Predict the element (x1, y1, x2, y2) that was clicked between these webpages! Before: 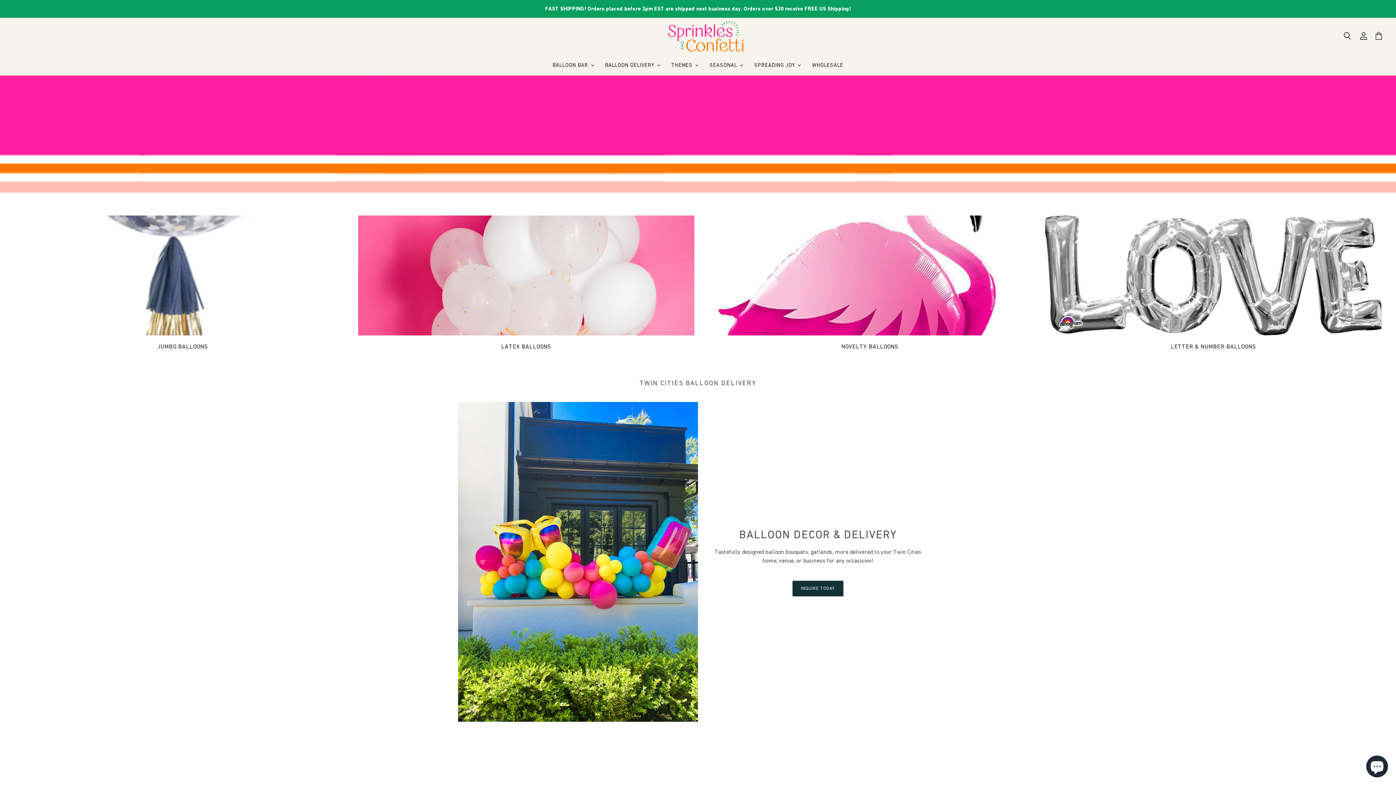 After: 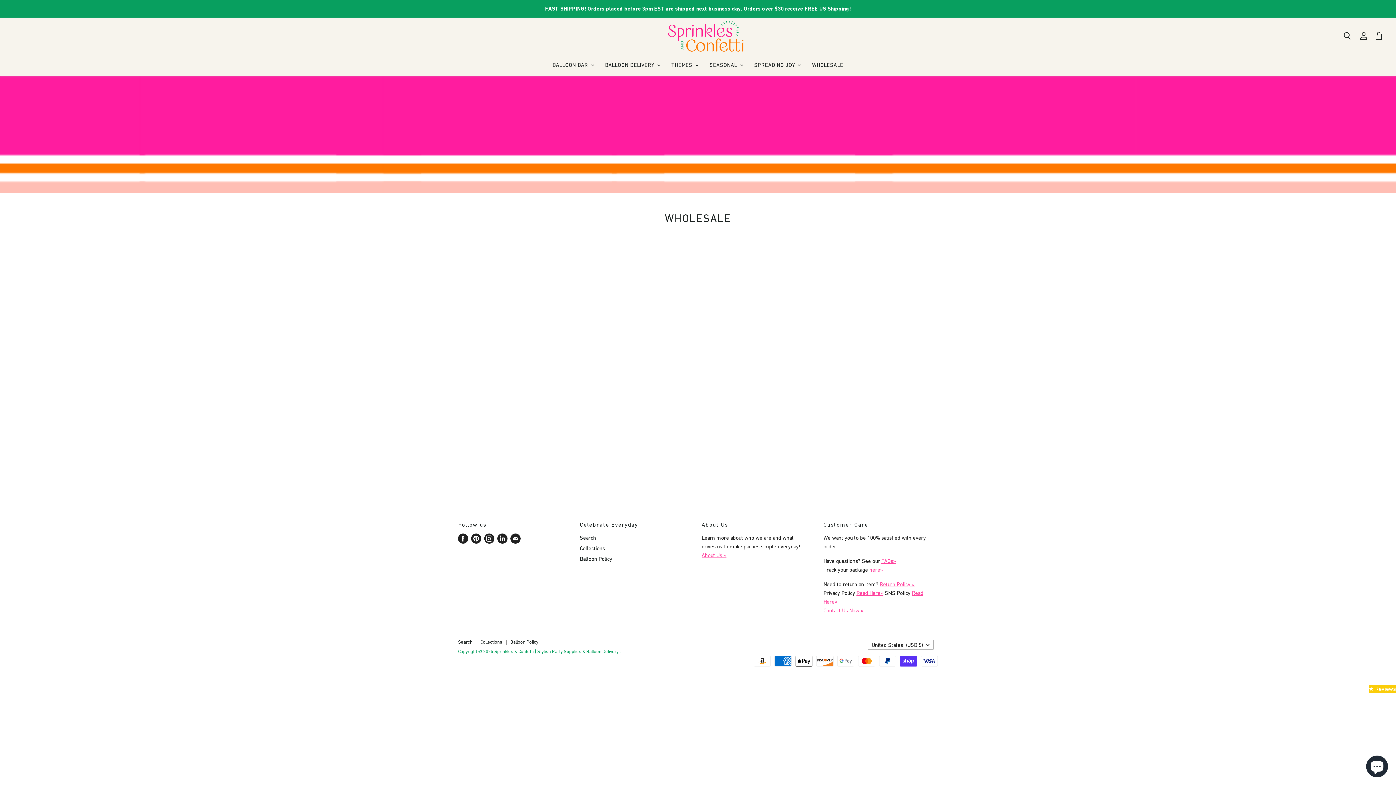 Action: bbox: (806, 57, 849, 72) label: WHOLESALE